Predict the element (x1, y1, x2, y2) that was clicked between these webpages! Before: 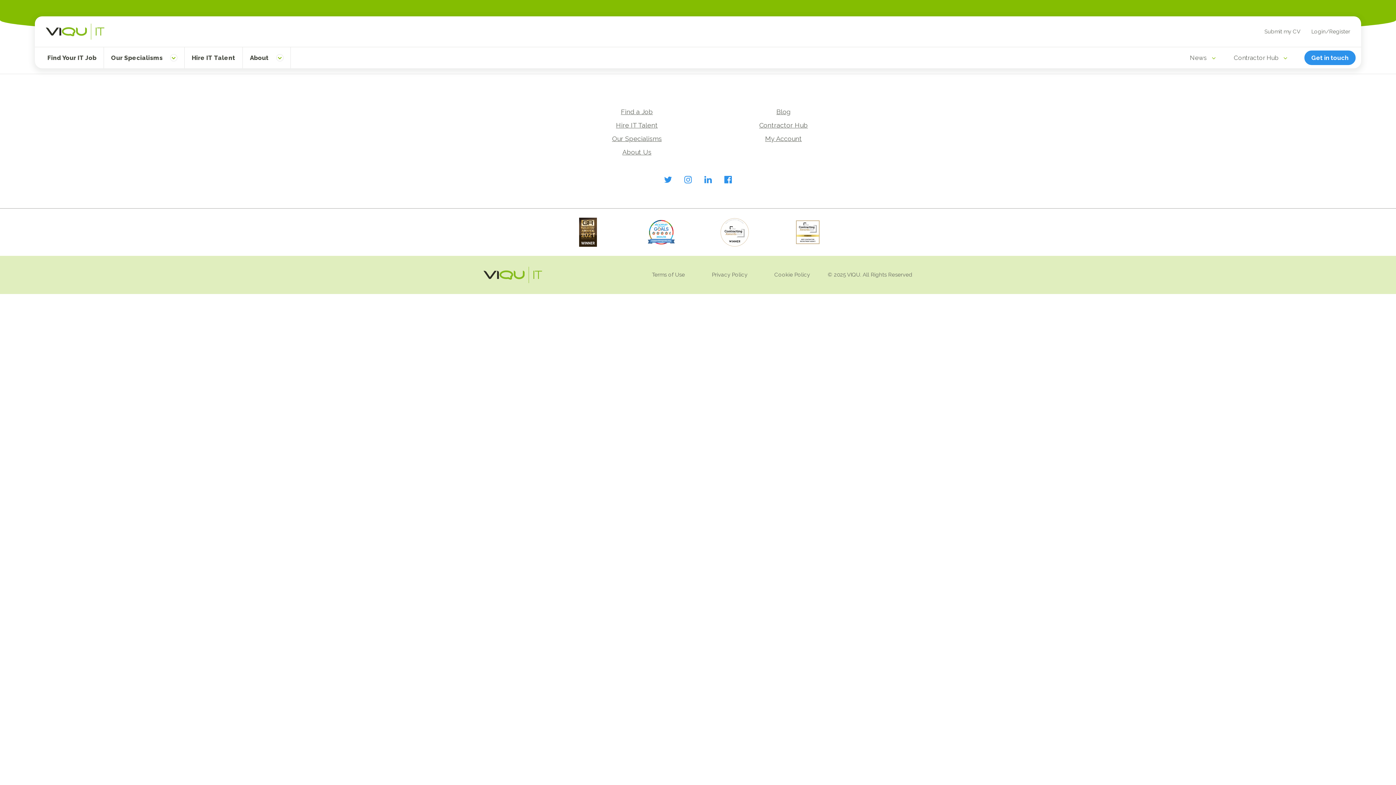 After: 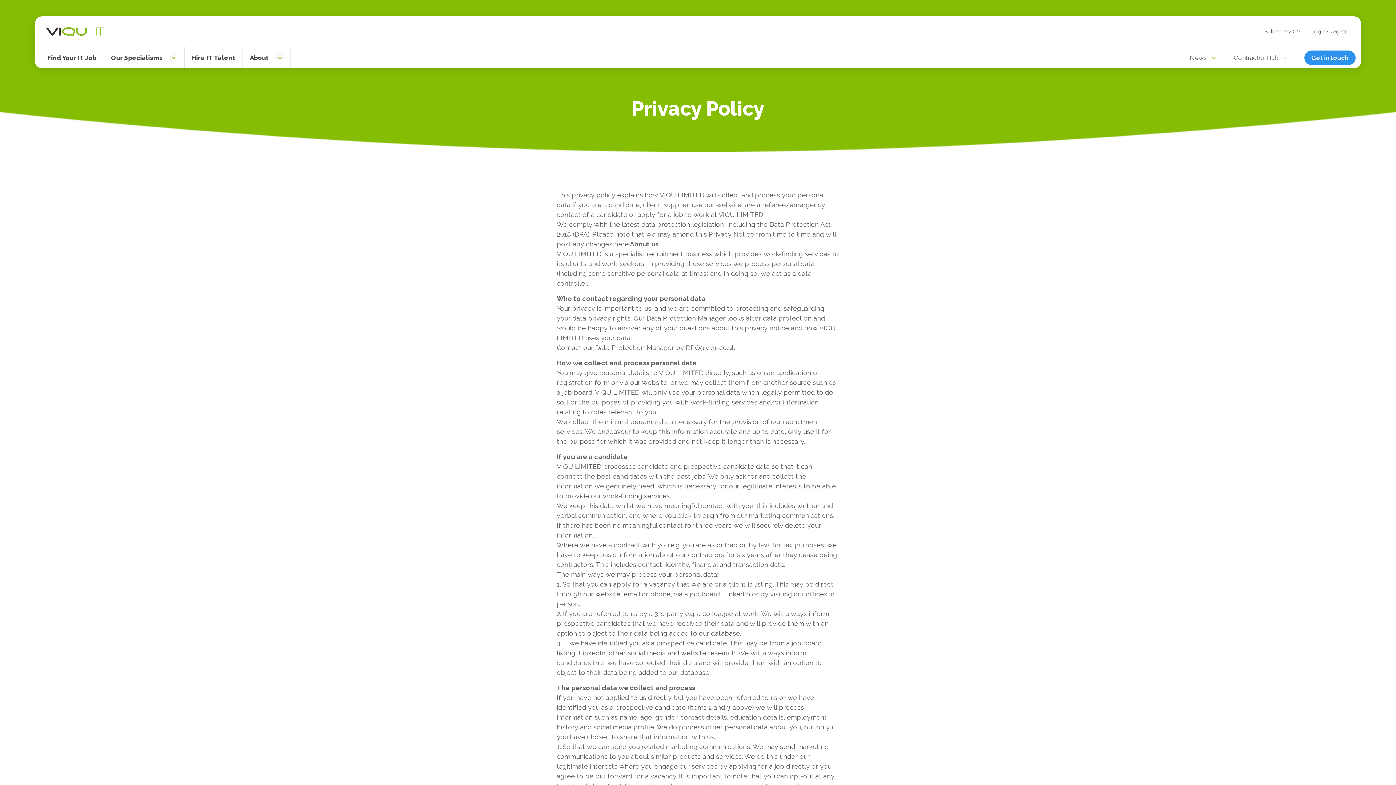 Action: bbox: (712, 271, 747, 278) label: Privacy Policy